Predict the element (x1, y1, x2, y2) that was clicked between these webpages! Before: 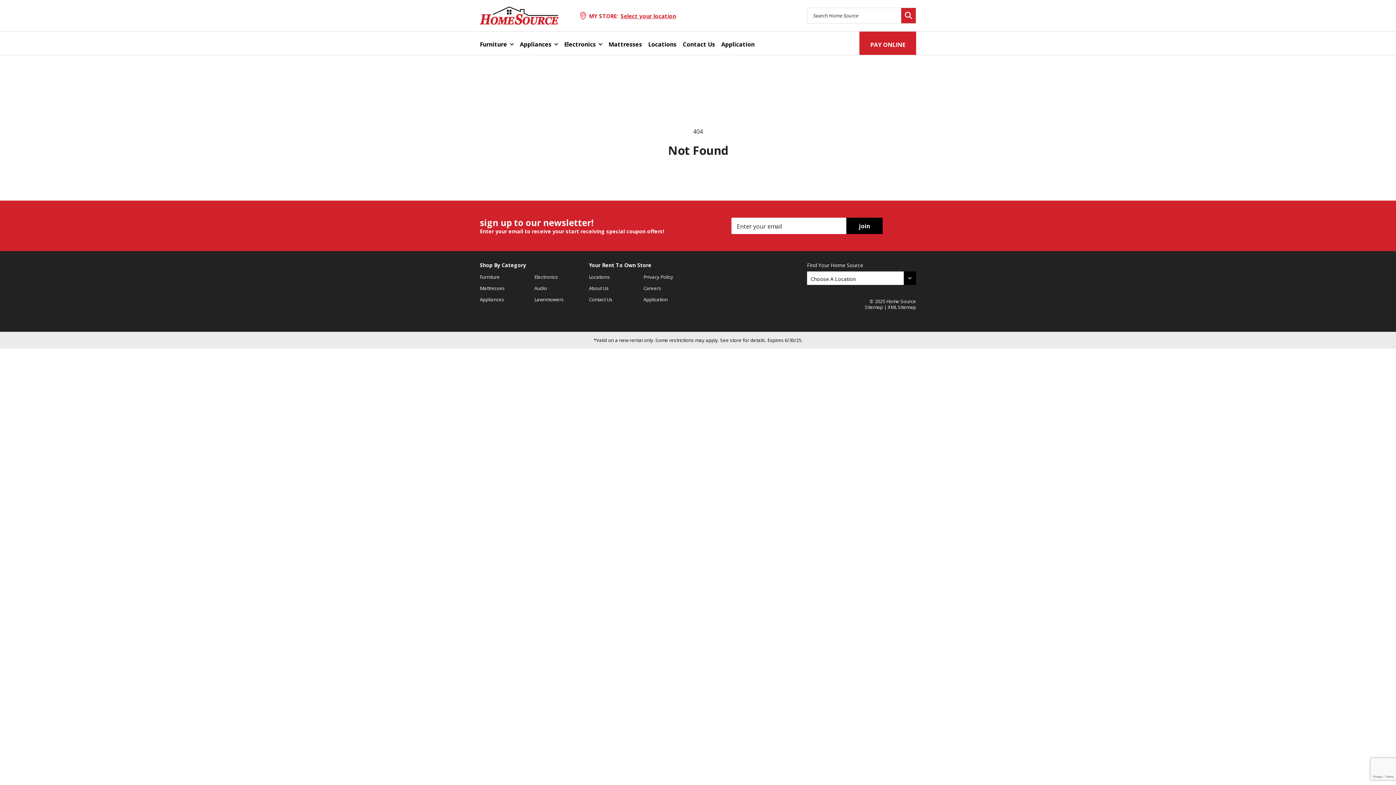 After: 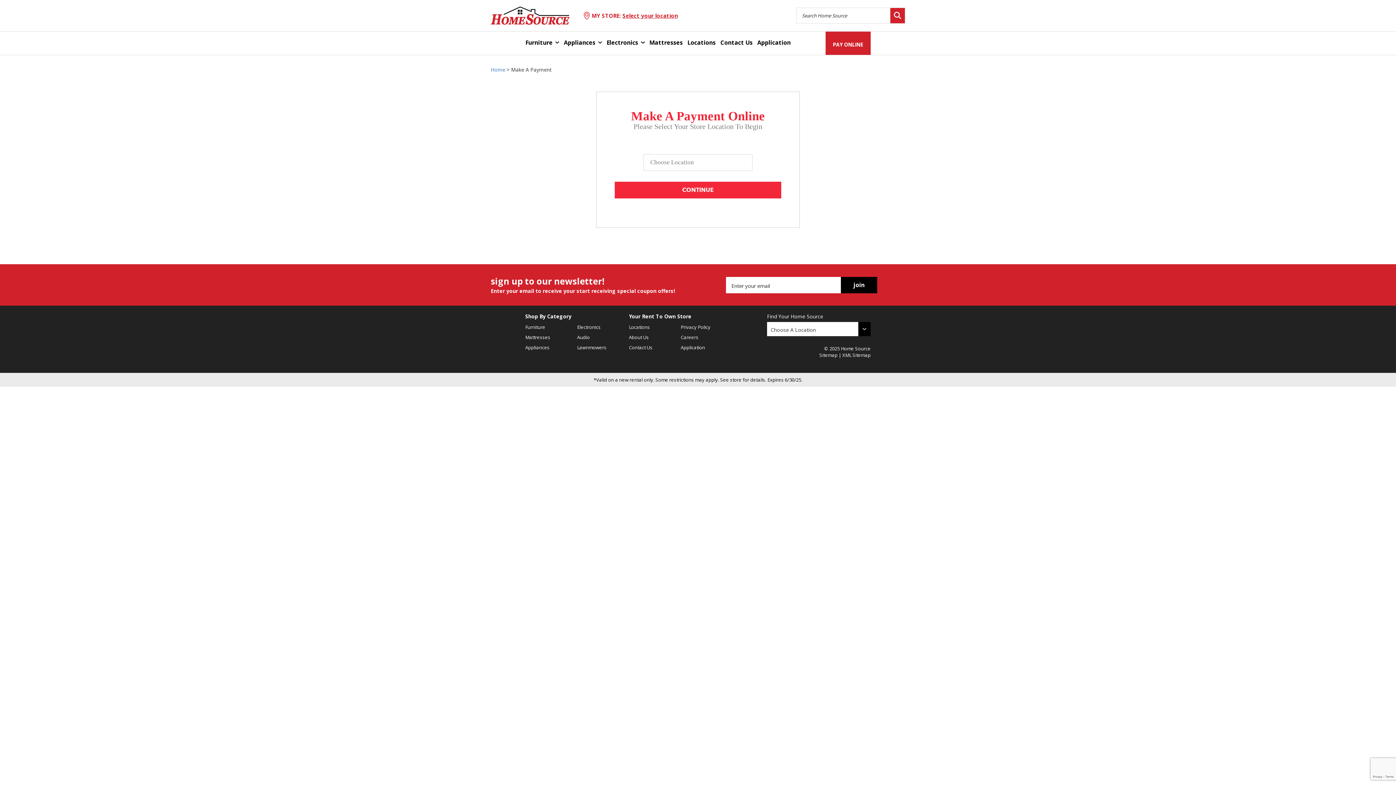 Action: bbox: (859, 31, 916, 54) label: PAY ONLINE